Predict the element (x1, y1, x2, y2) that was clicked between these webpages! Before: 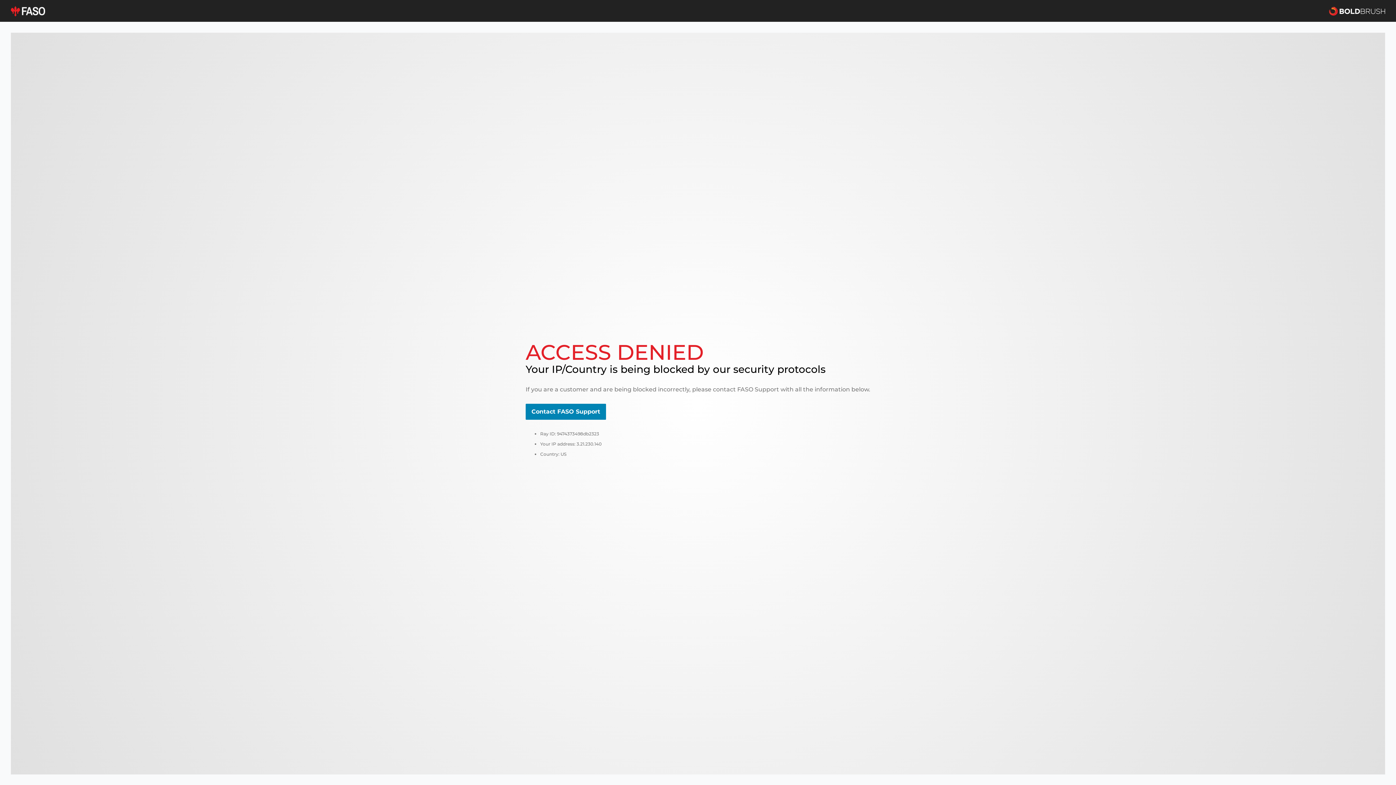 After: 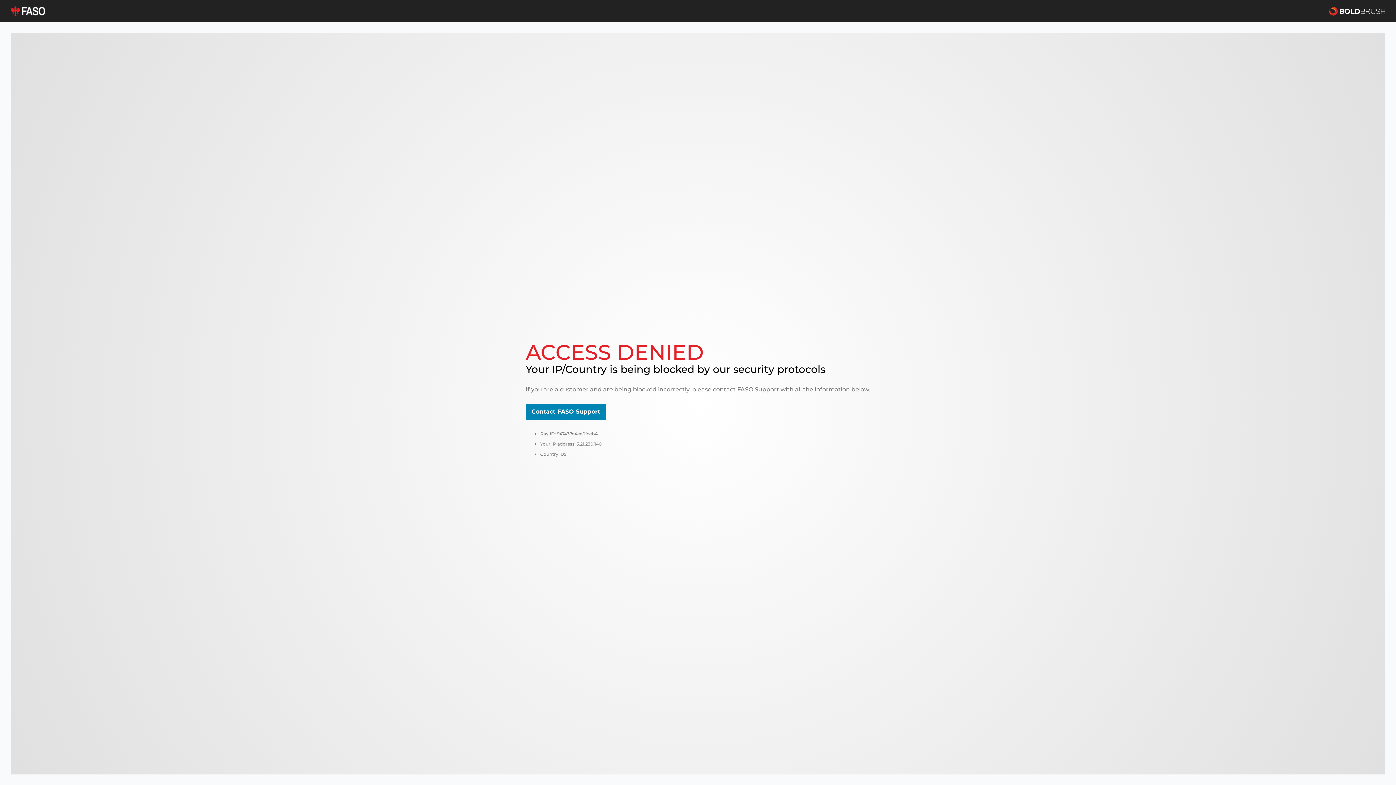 Action: label: Contact FASO Support bbox: (525, 404, 606, 420)